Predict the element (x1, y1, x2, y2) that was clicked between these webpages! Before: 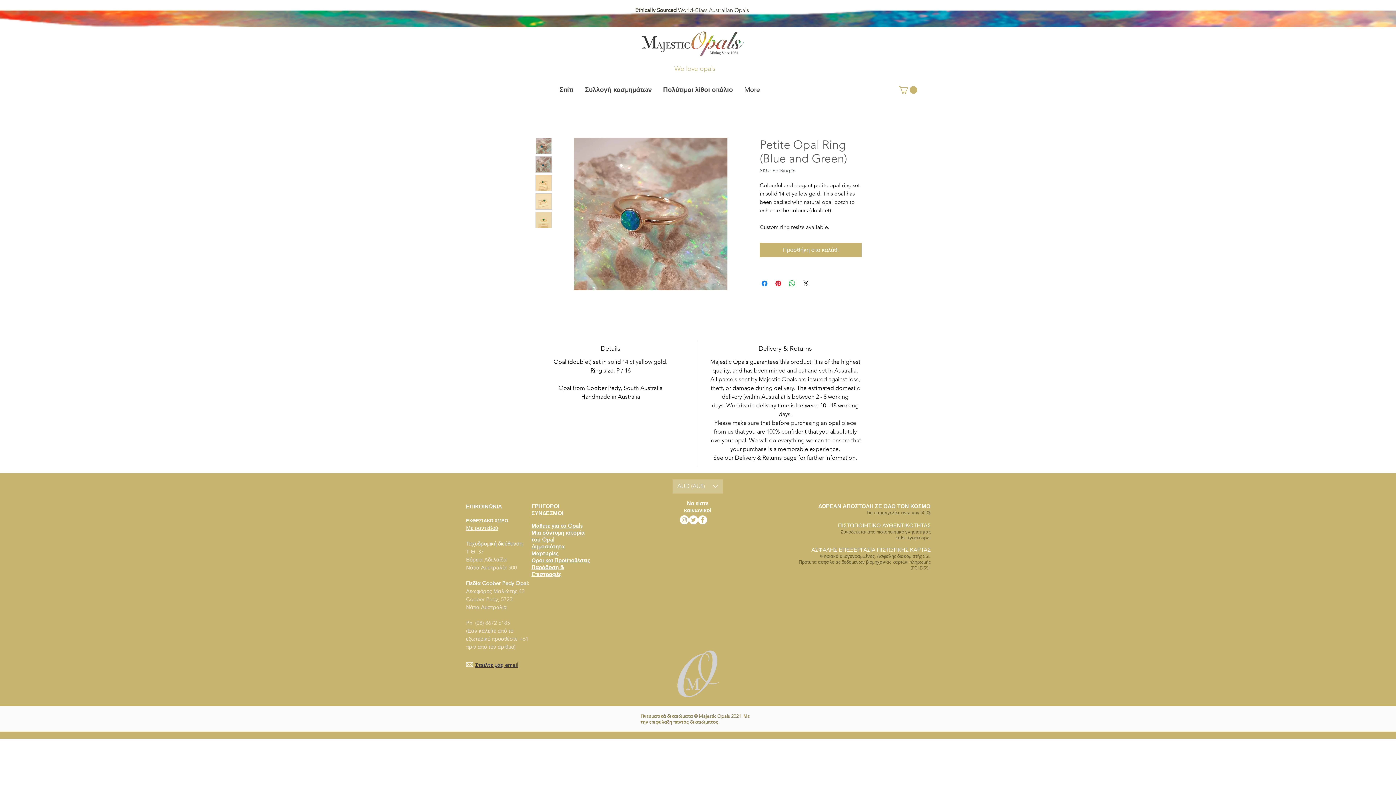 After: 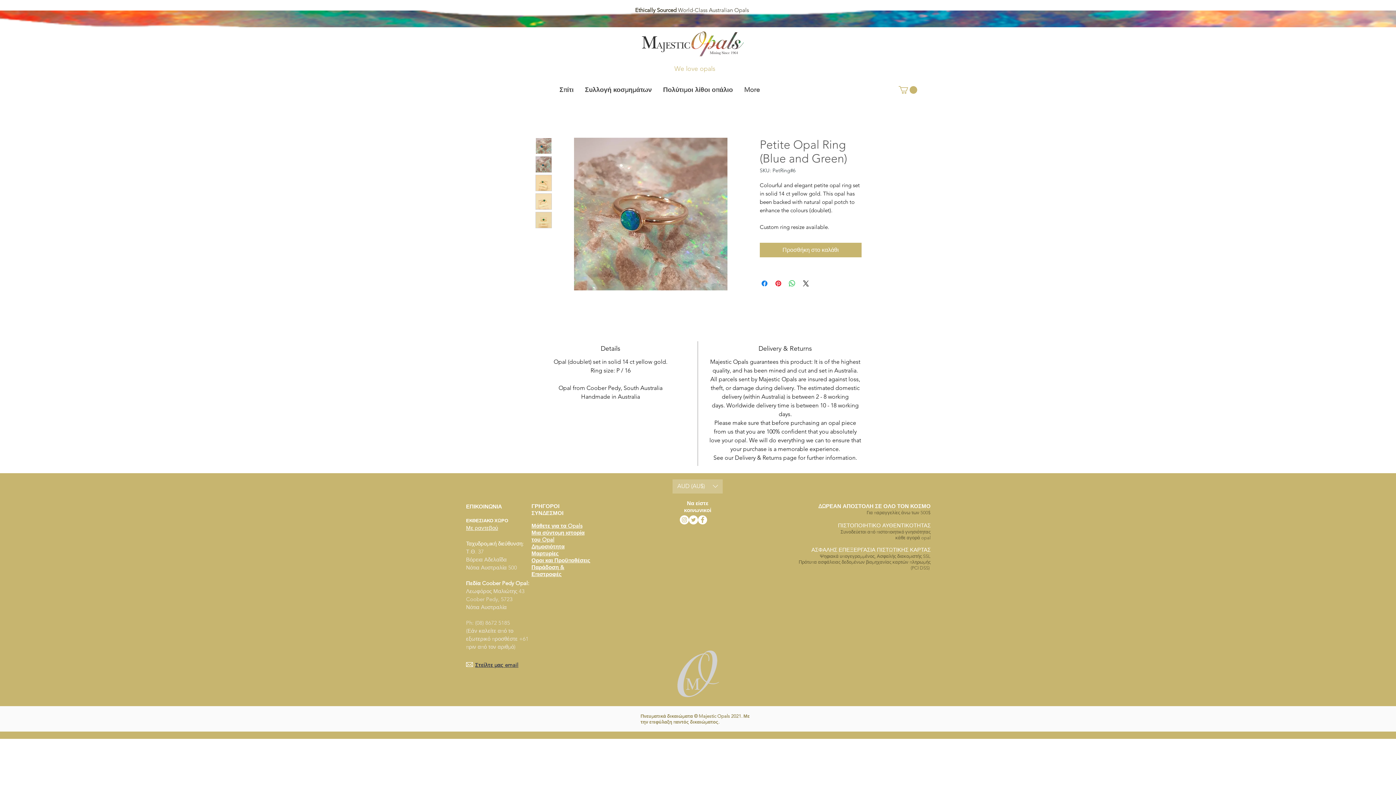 Action: label: Facebook bbox: (698, 515, 707, 524)